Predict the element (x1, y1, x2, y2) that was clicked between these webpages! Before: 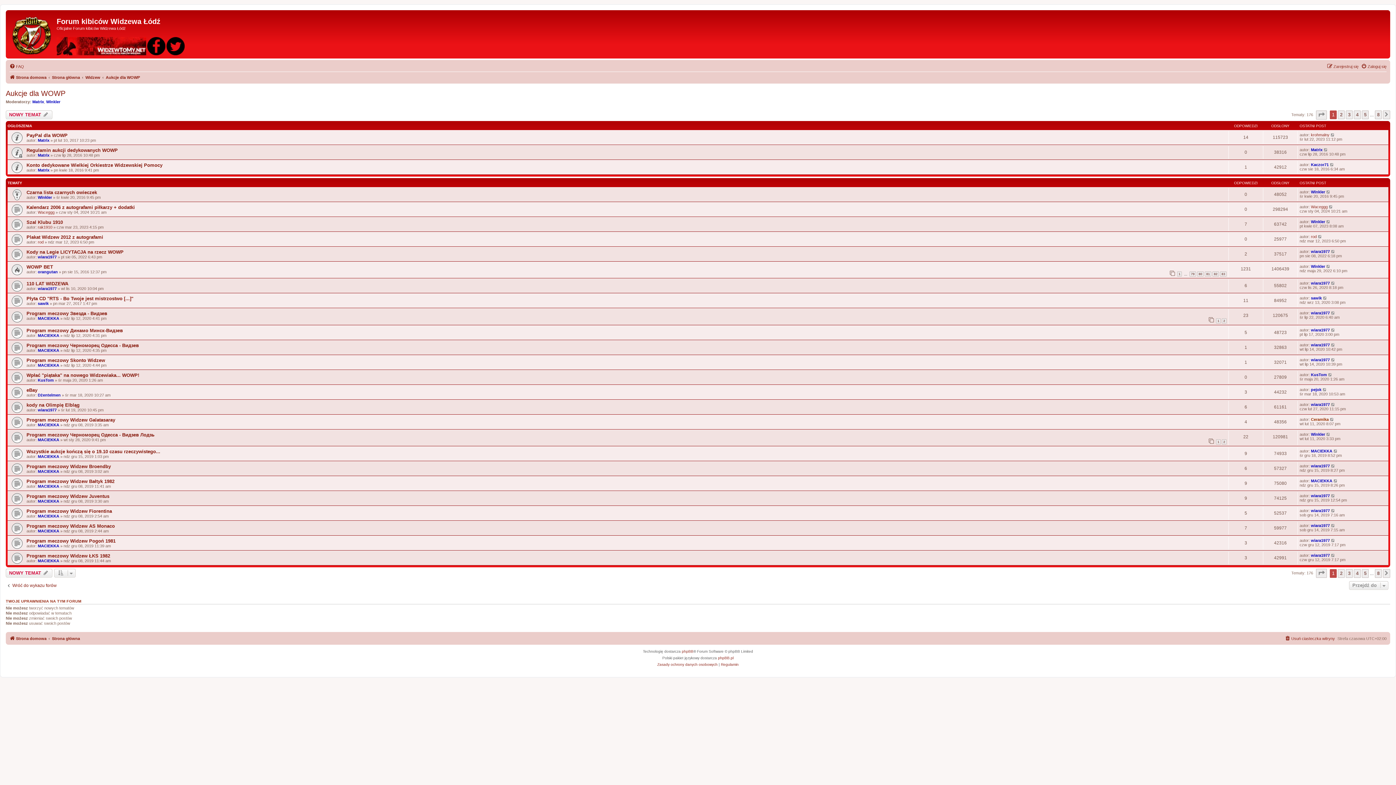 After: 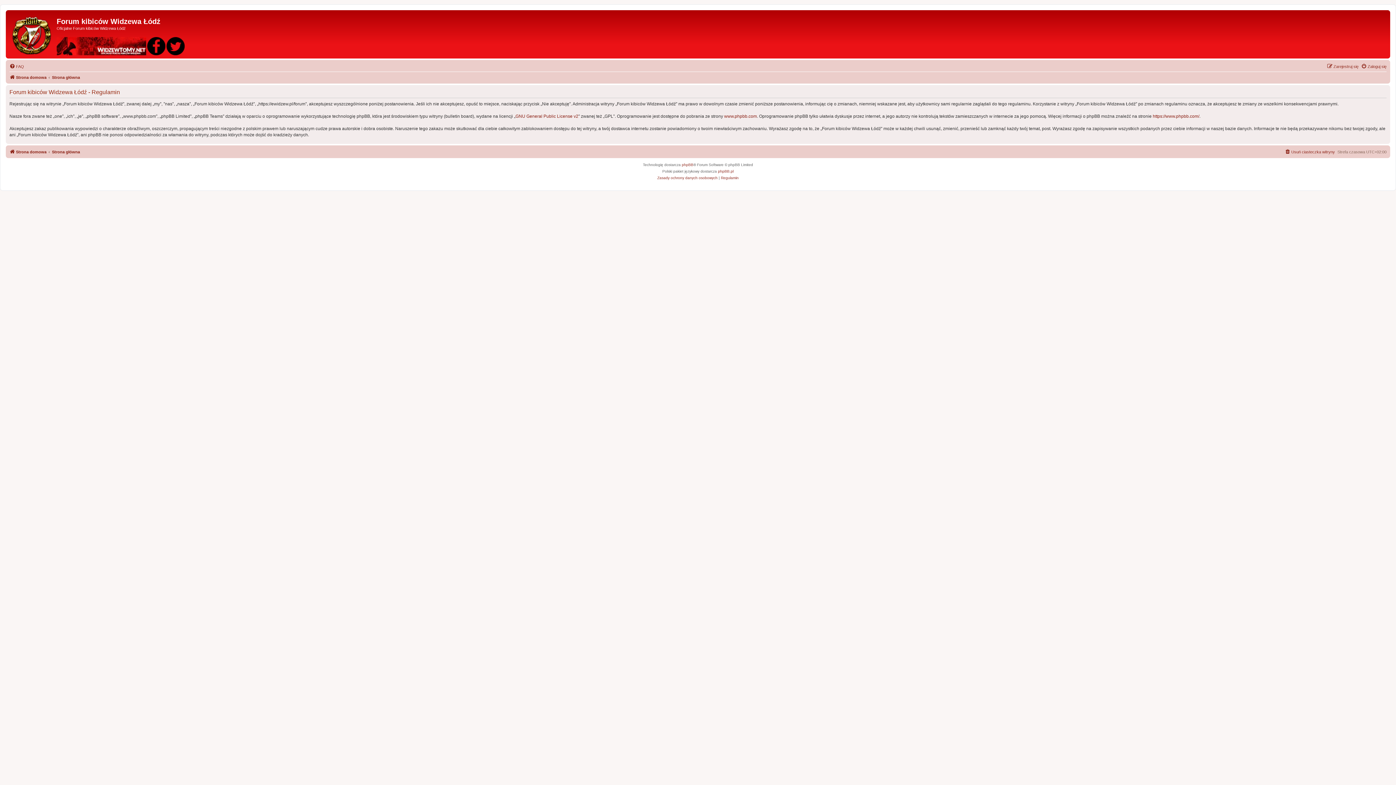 Action: label: Regulamin bbox: (721, 661, 738, 668)